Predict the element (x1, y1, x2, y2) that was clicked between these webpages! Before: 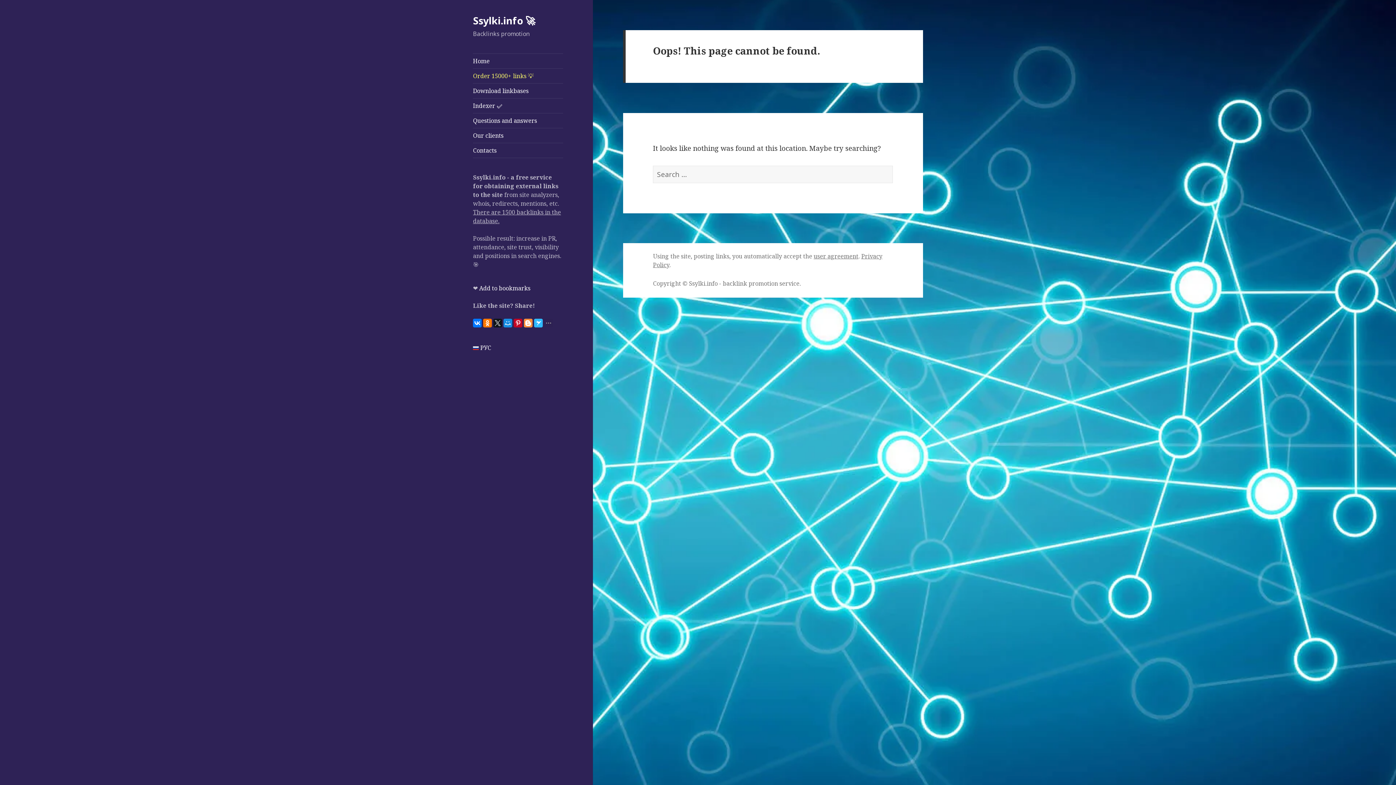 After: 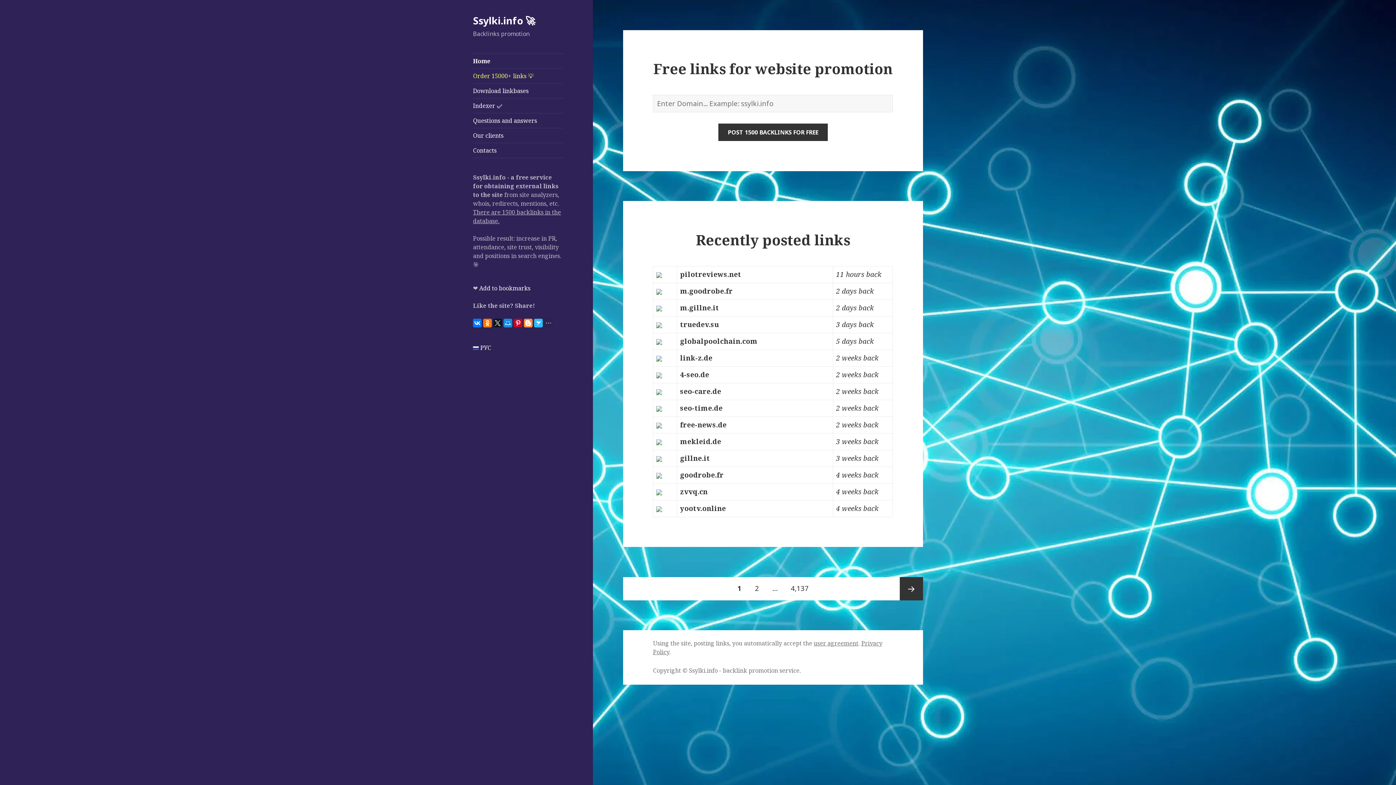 Action: bbox: (473, 13, 535, 27) label: Ssylki.info 🚀